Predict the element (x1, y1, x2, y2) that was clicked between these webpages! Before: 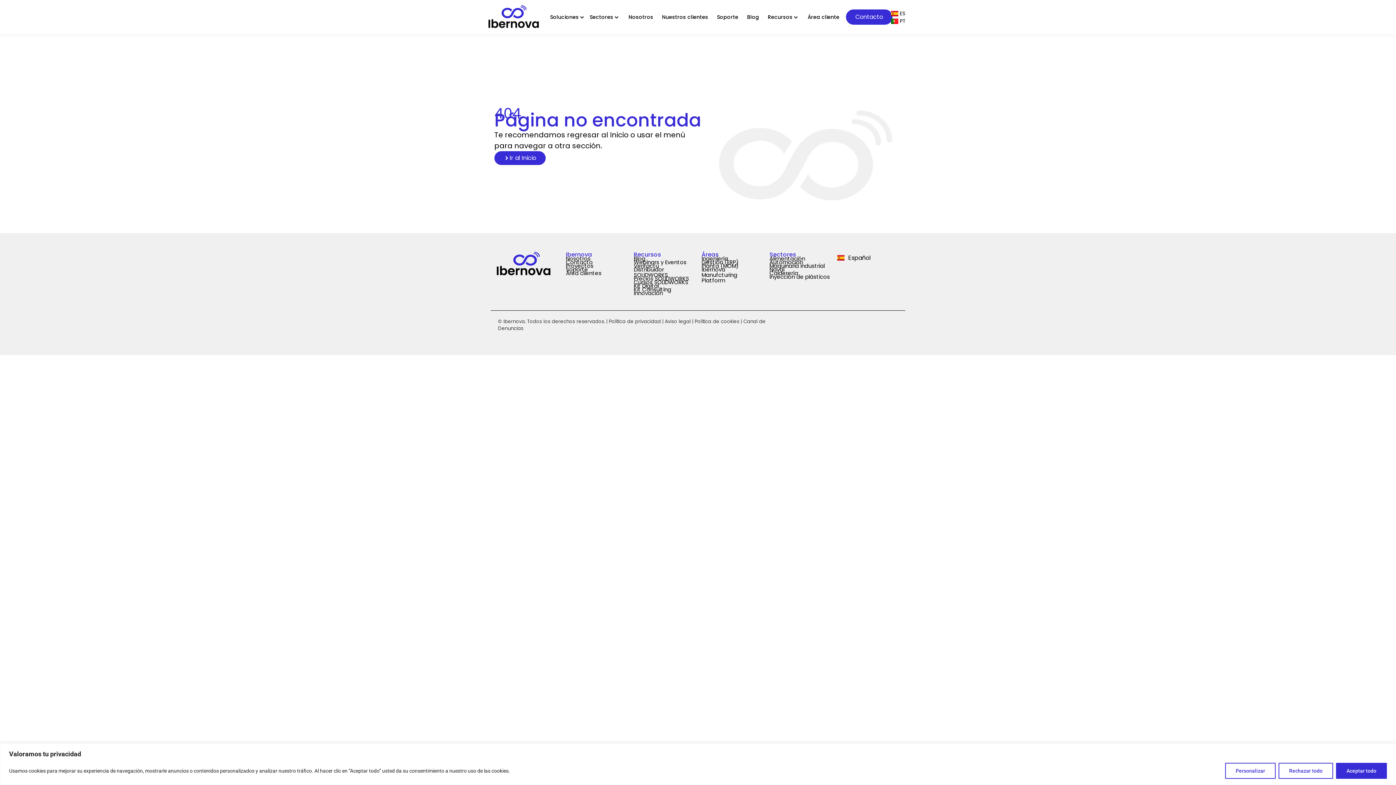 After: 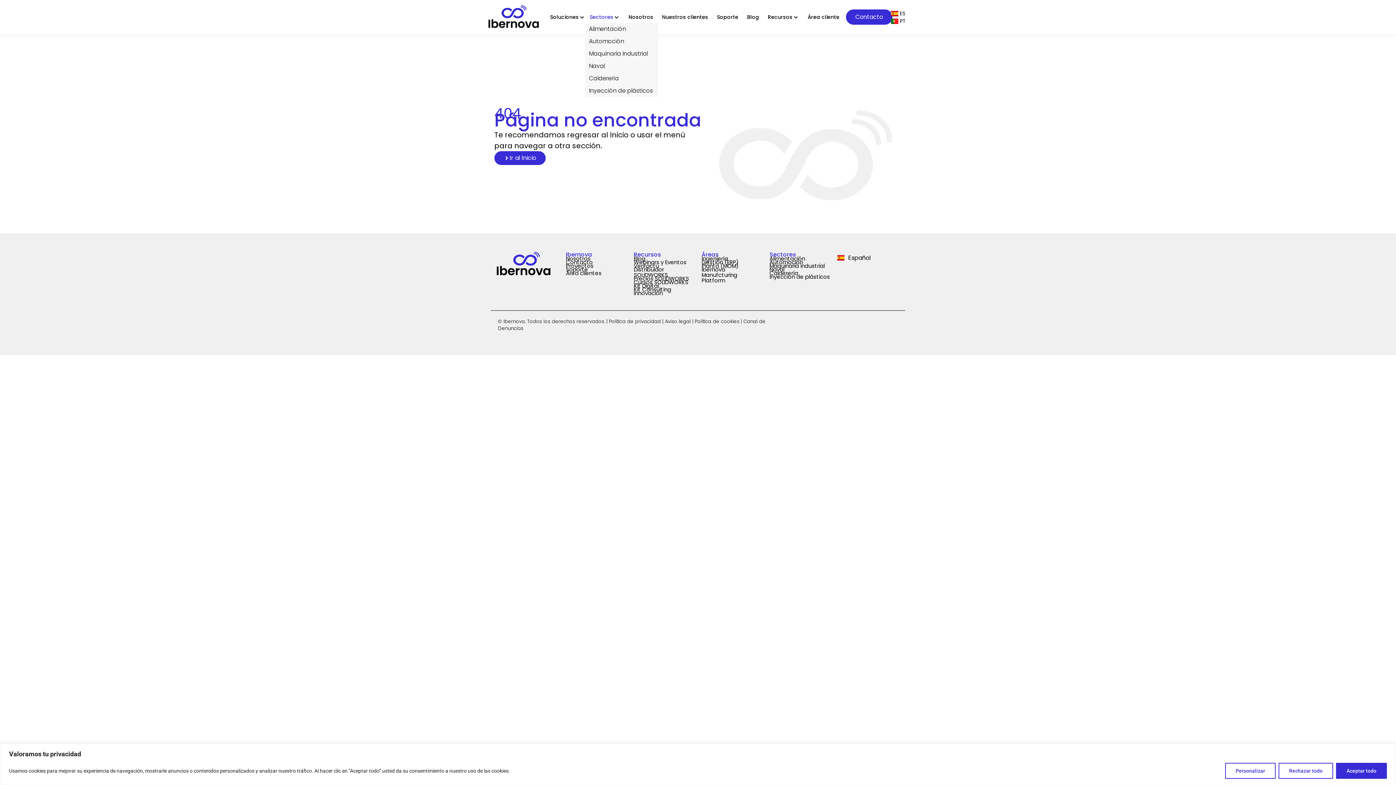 Action: label: Sectores bbox: (589, 13, 613, 21)